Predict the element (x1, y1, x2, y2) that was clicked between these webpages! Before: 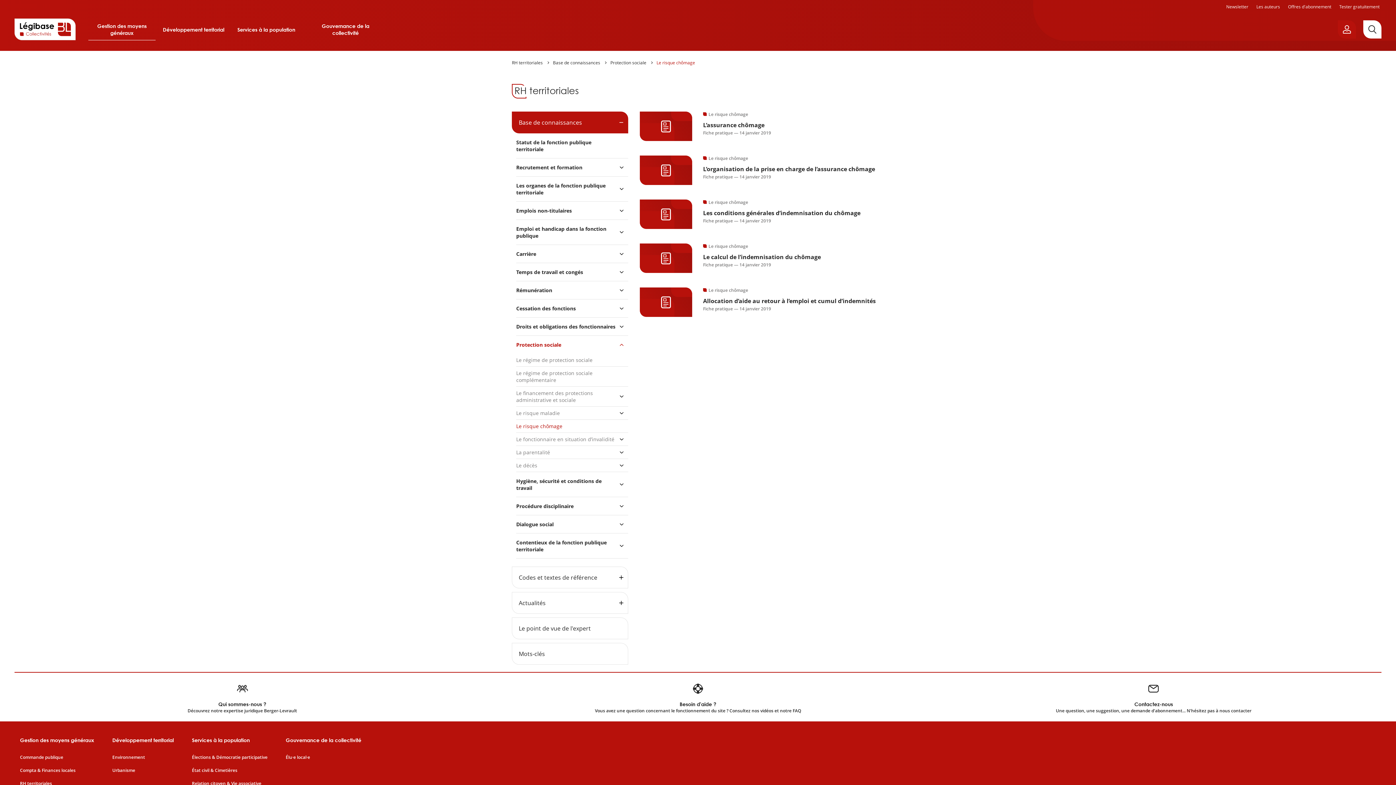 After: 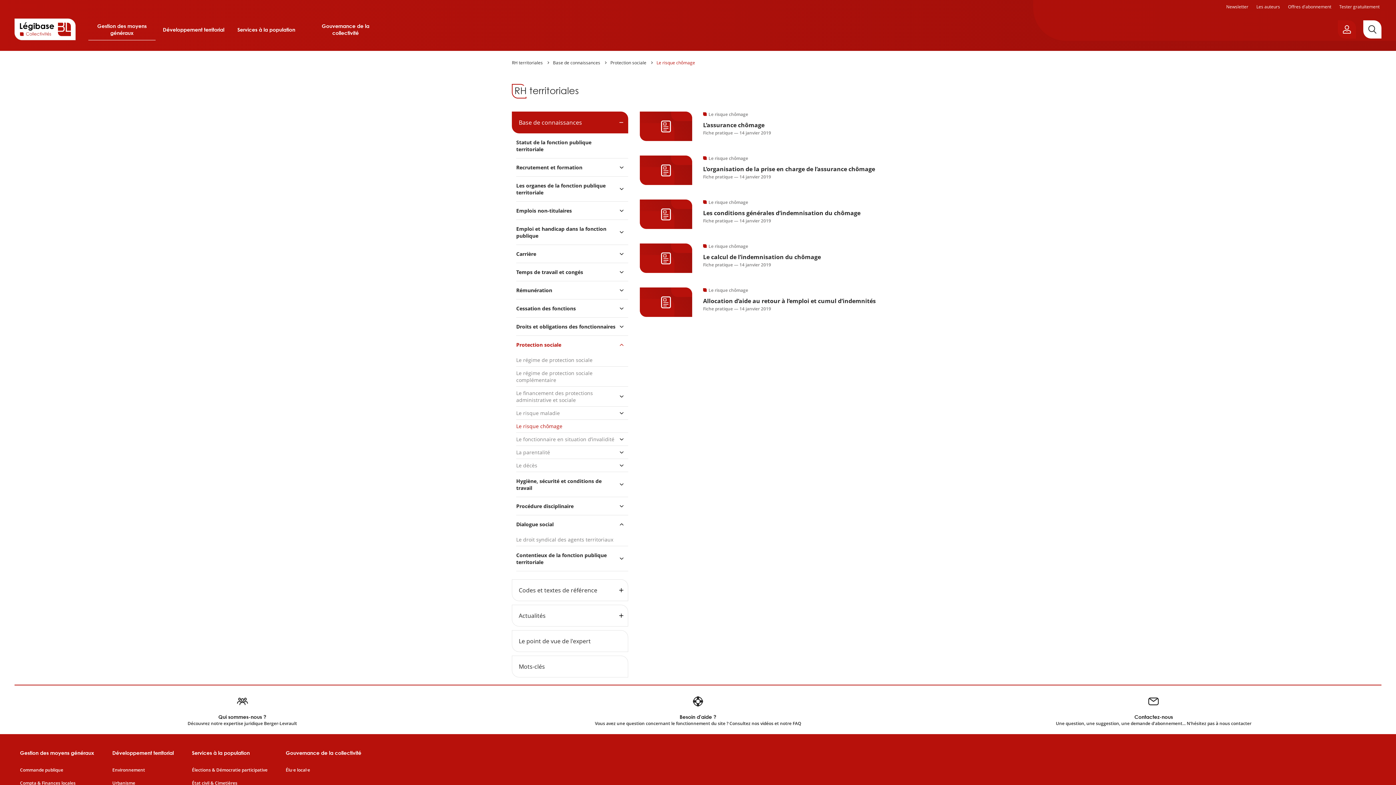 Action: bbox: (516, 515, 628, 533) label: Dialogue social